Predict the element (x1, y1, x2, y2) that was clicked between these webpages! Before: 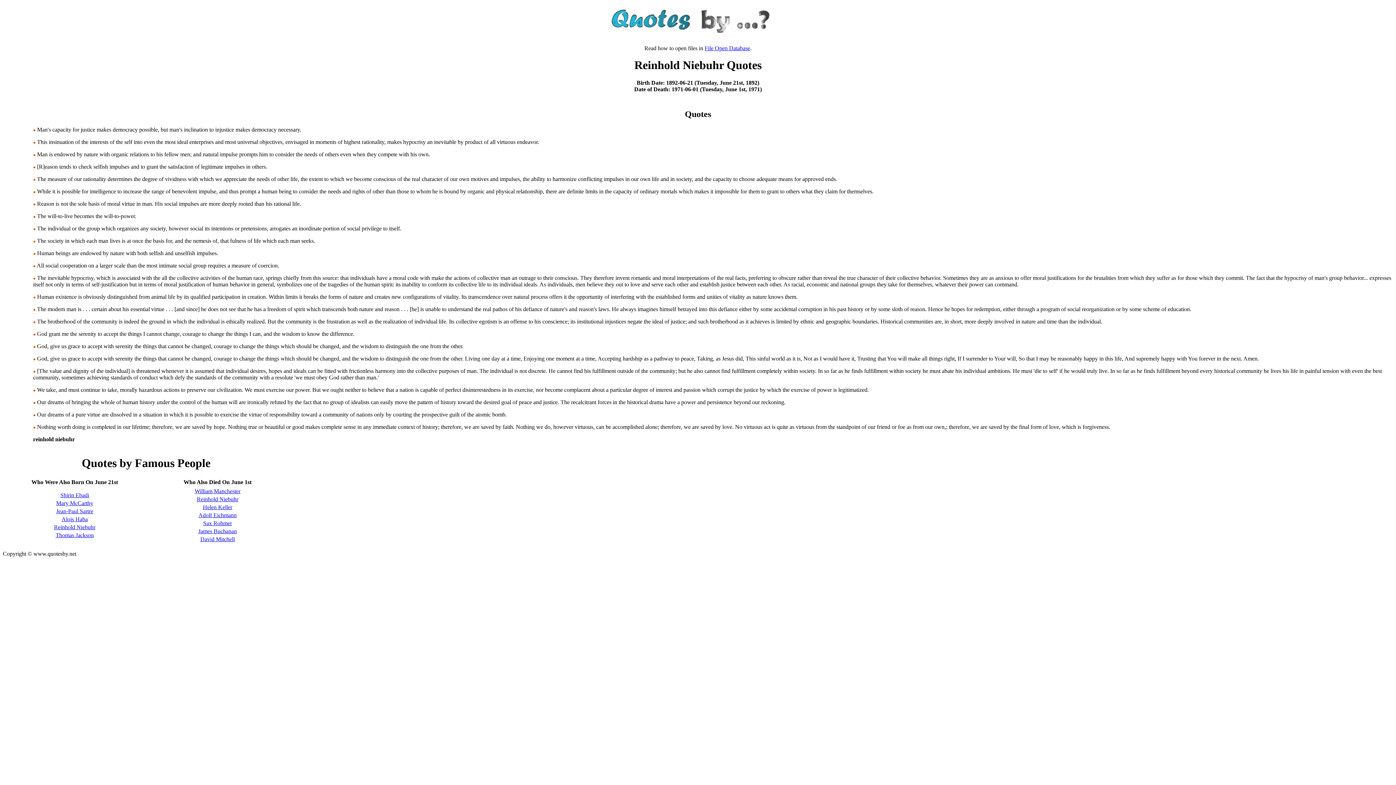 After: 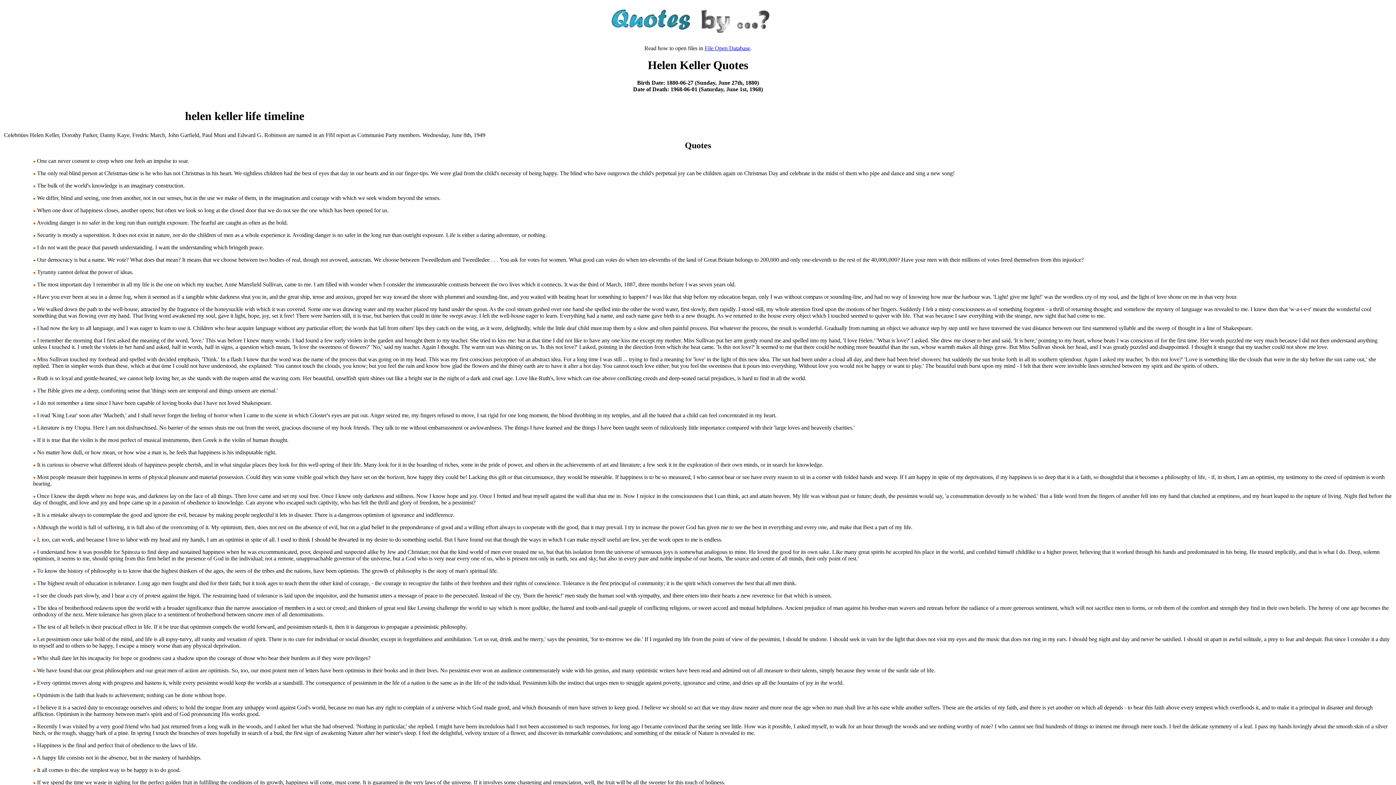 Action: label: Helen Keller bbox: (202, 504, 232, 510)